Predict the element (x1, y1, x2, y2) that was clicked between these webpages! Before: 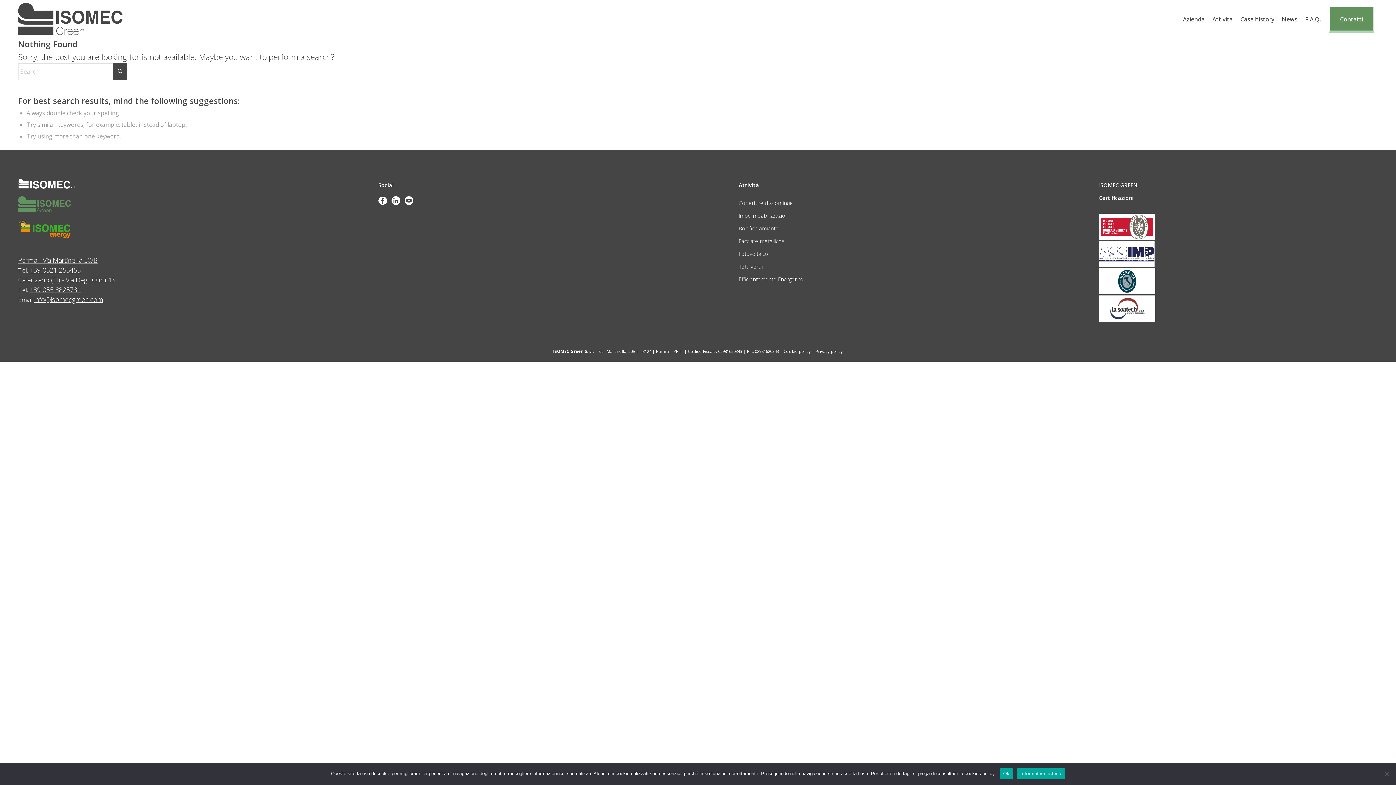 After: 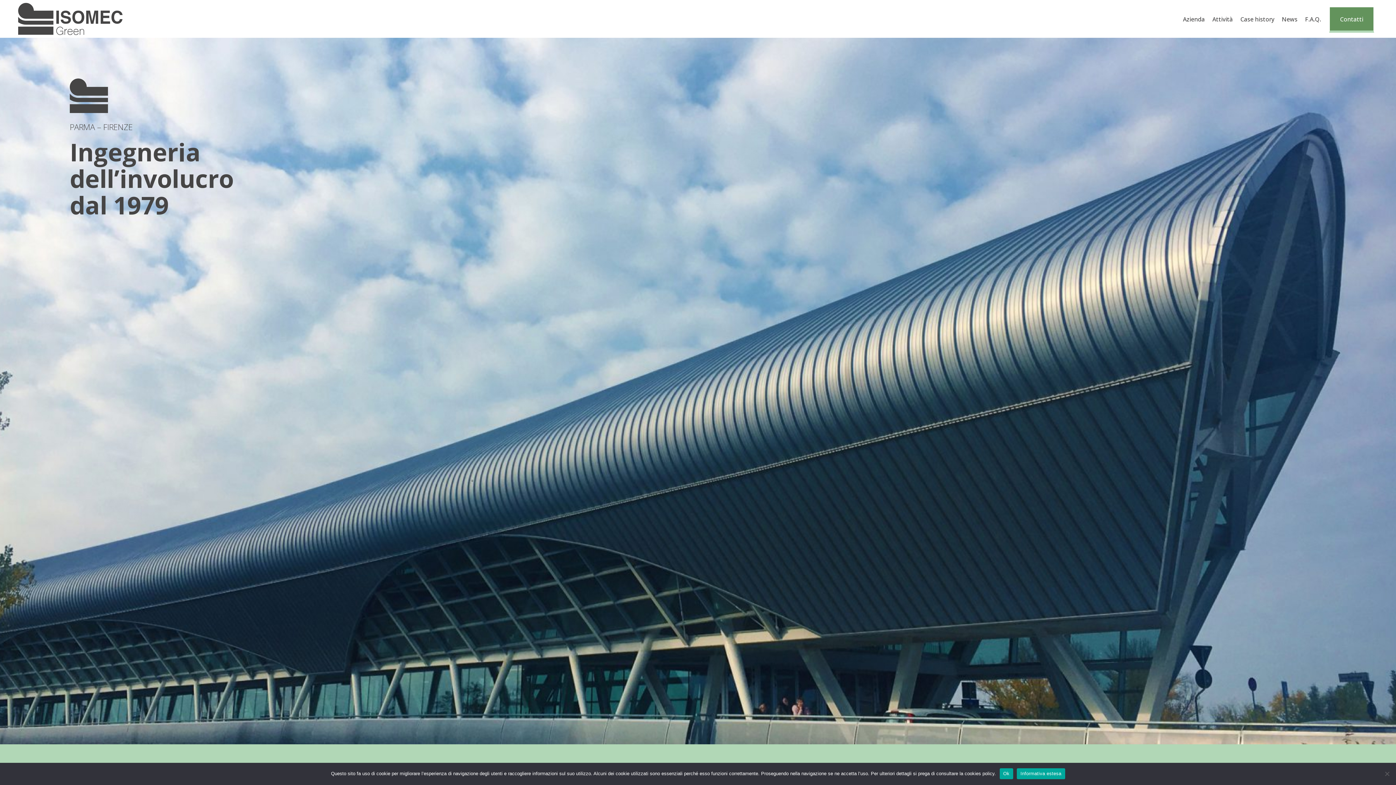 Action: label: logo_green_grigio bbox: (18, 2, 122, 35)